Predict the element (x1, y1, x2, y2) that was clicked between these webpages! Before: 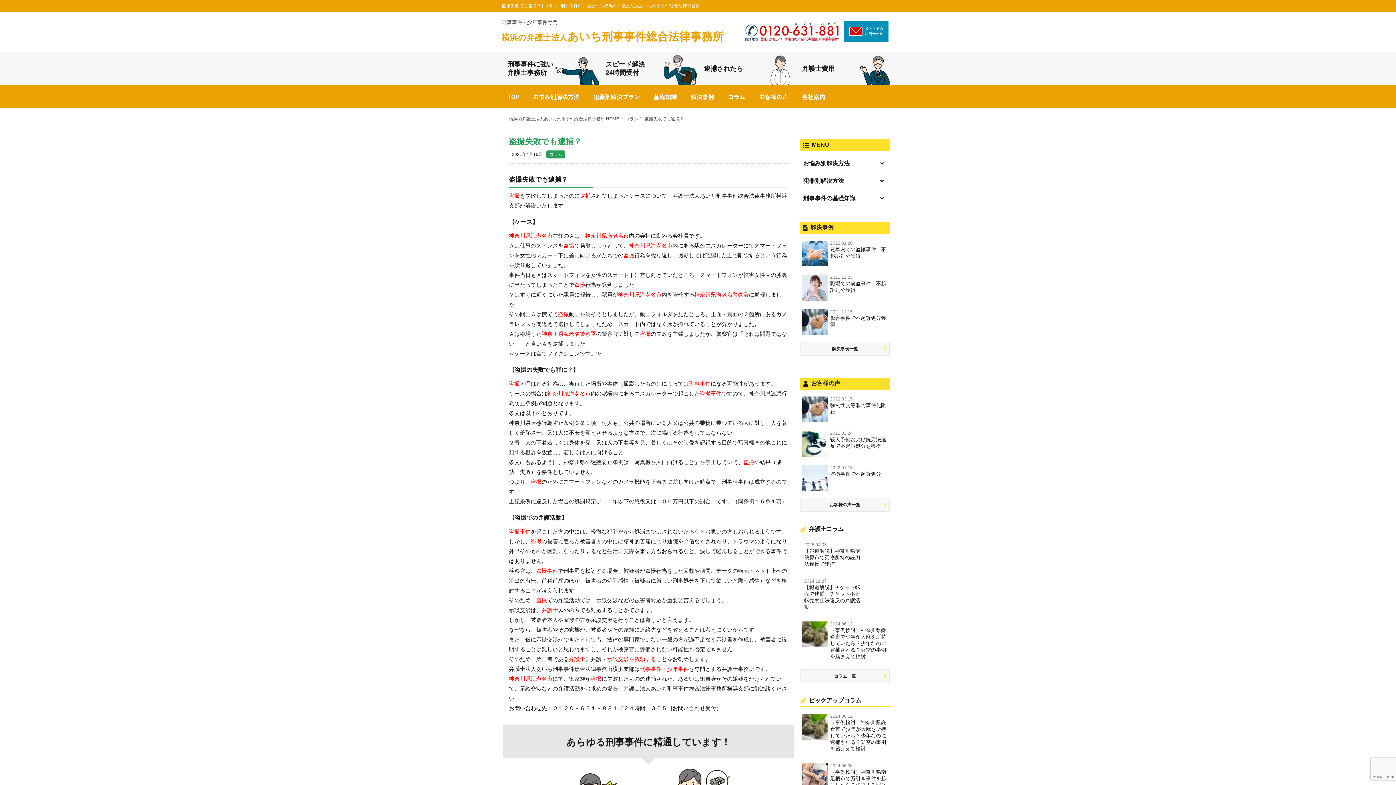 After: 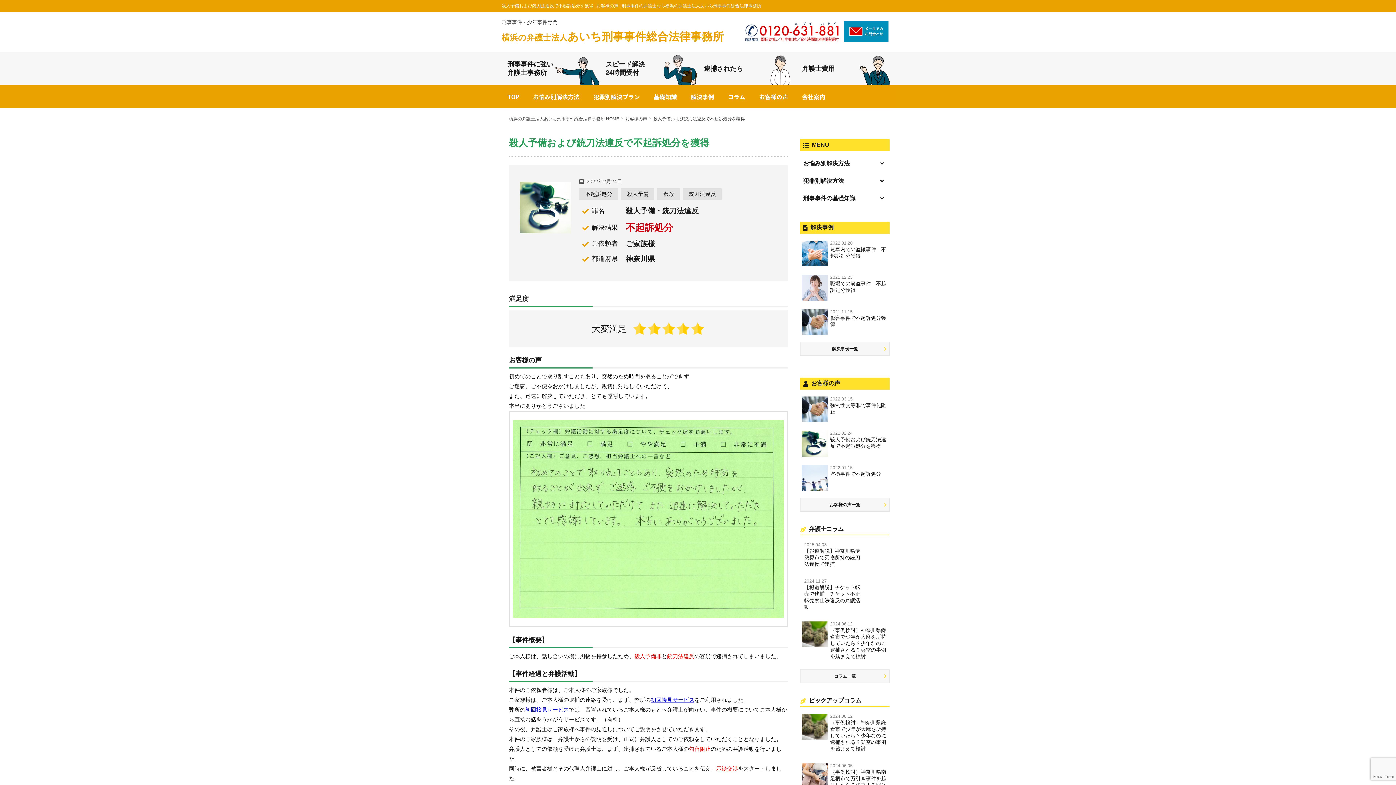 Action: bbox: (800, 429, 889, 458) label:  

2022.02.24

殺人予備および銃刀法違反で不起訴処分を獲得